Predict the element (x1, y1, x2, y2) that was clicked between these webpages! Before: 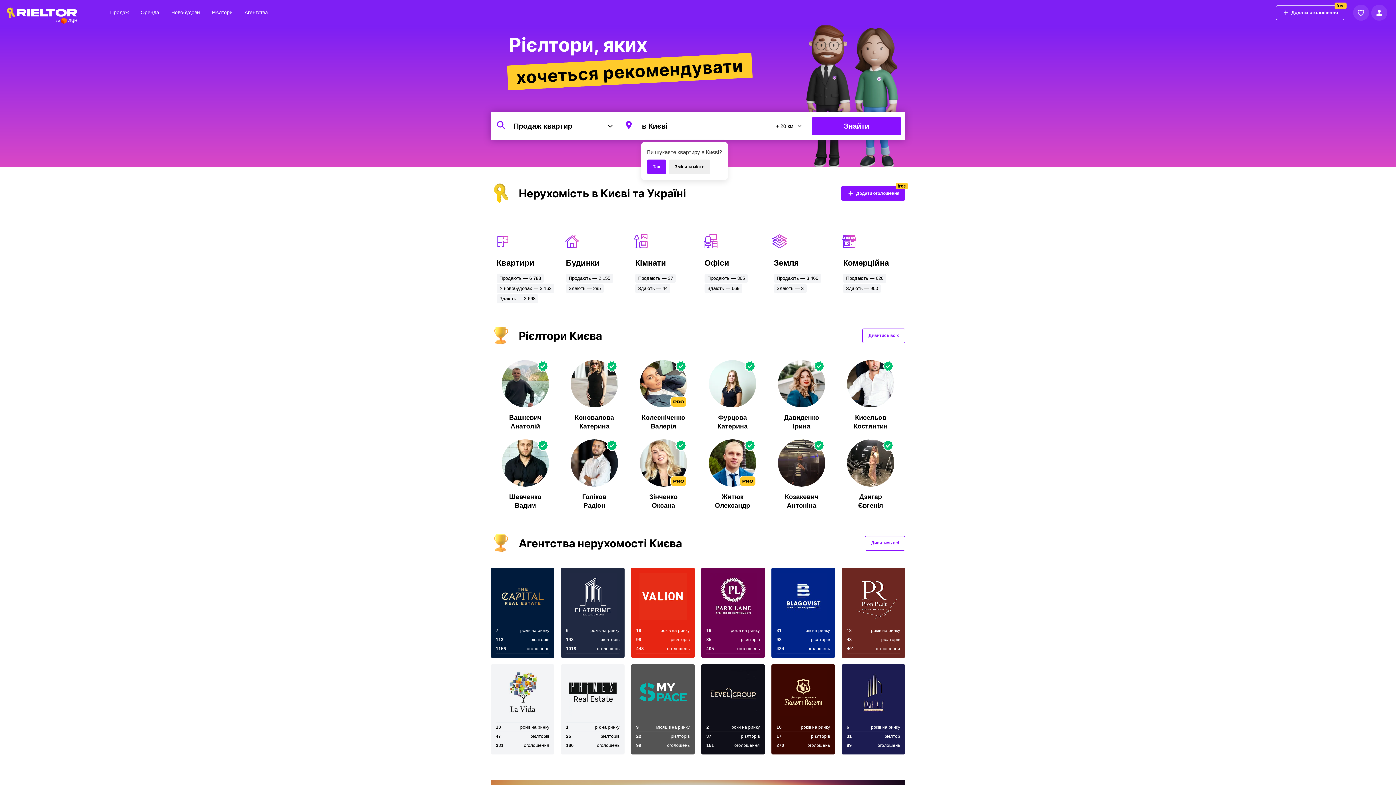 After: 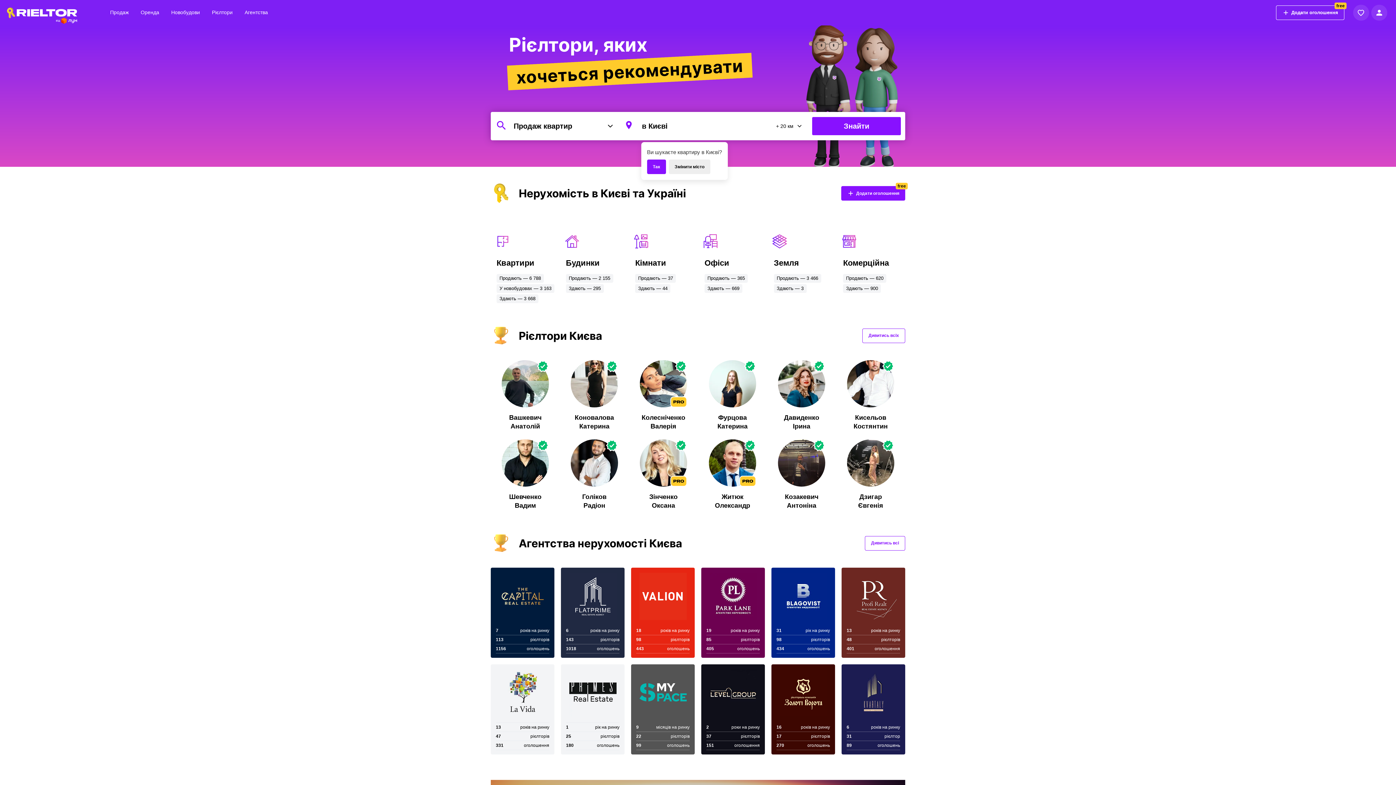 Action: bbox: (767, 360, 836, 439) label: Давиденко Ірина